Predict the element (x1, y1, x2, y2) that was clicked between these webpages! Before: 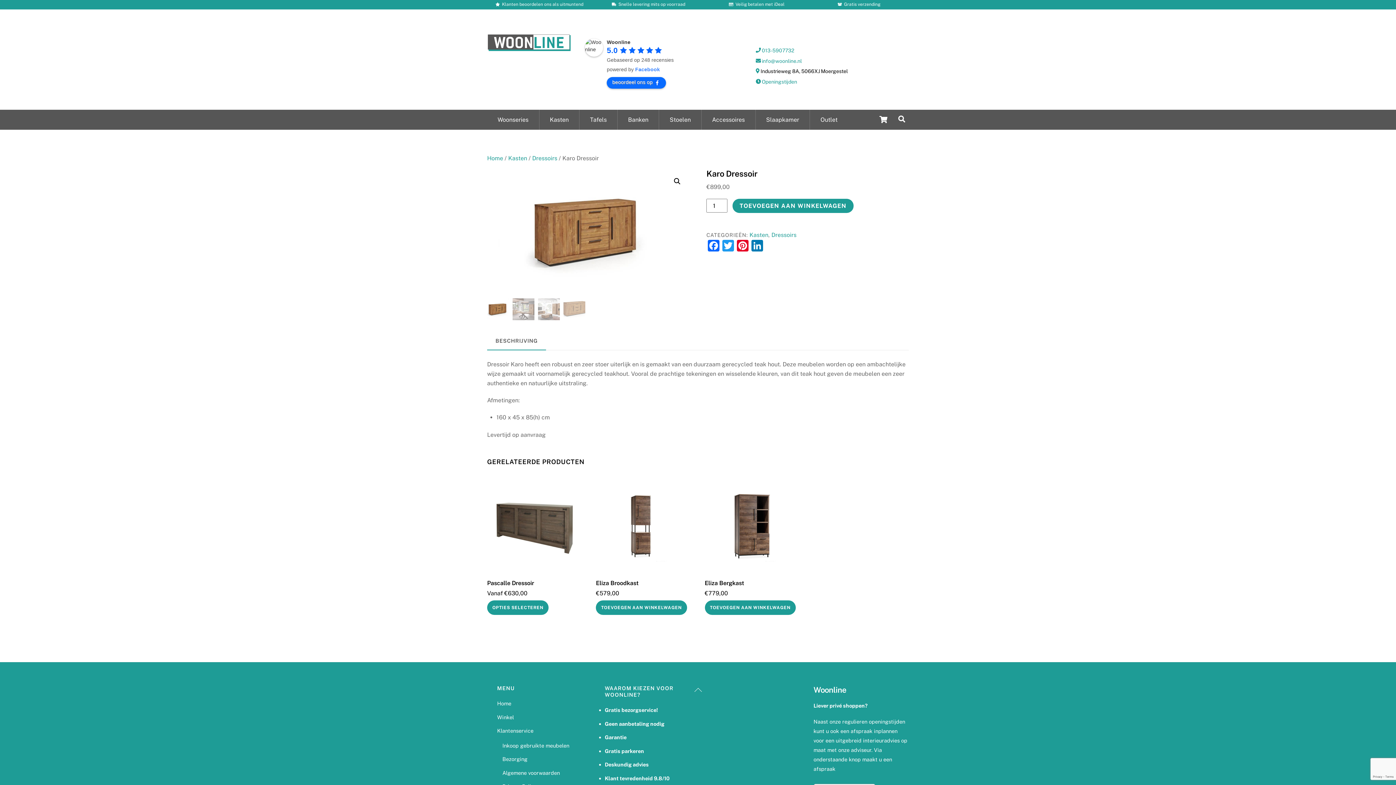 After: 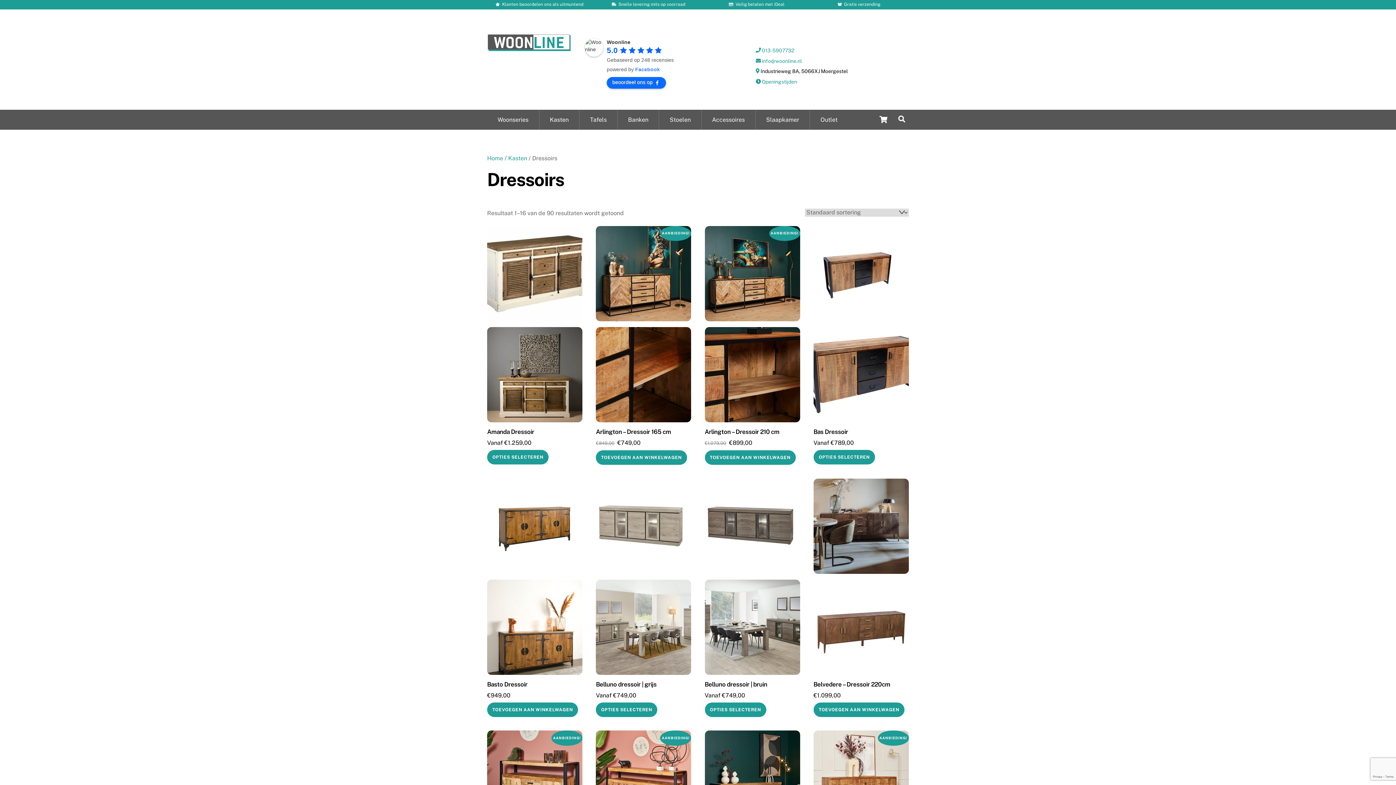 Action: label: Dressoirs bbox: (532, 155, 557, 161)